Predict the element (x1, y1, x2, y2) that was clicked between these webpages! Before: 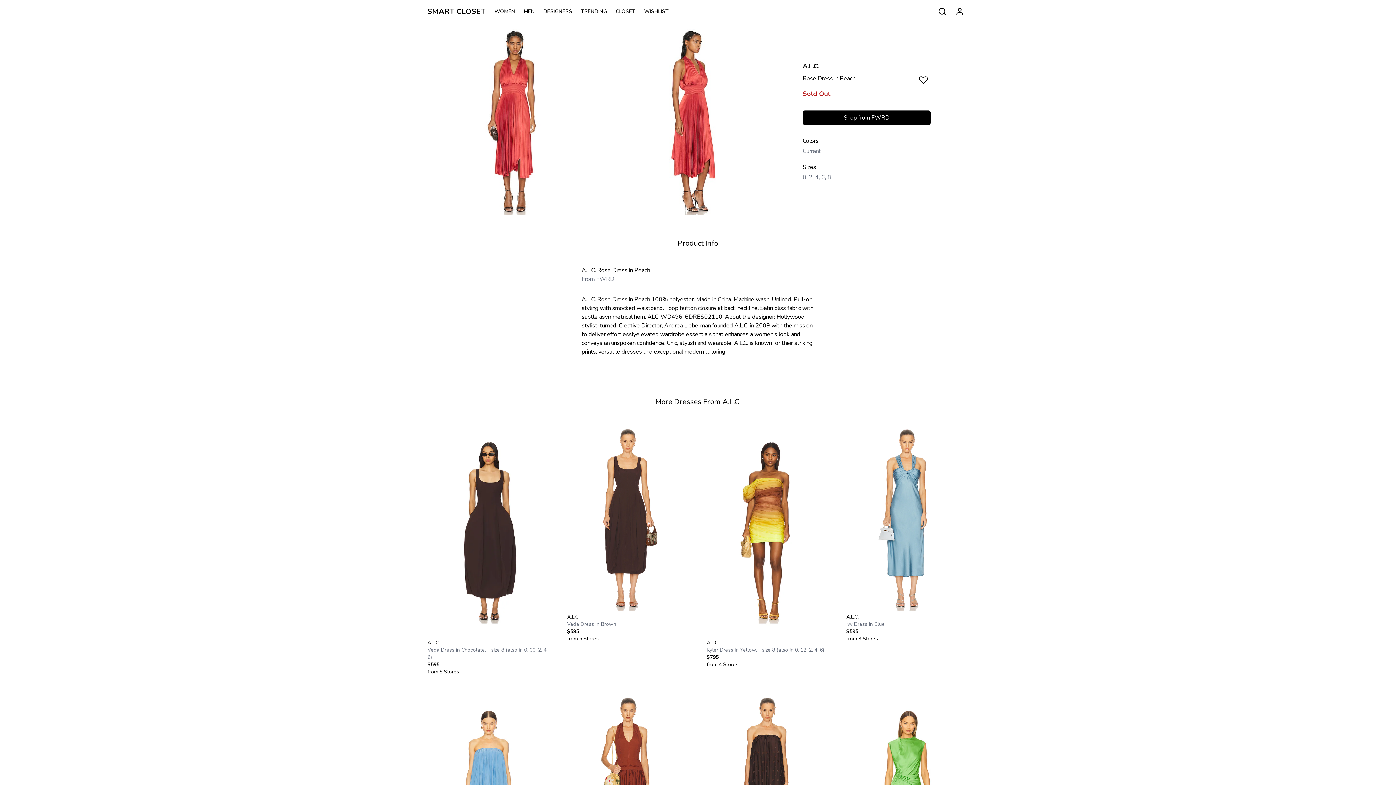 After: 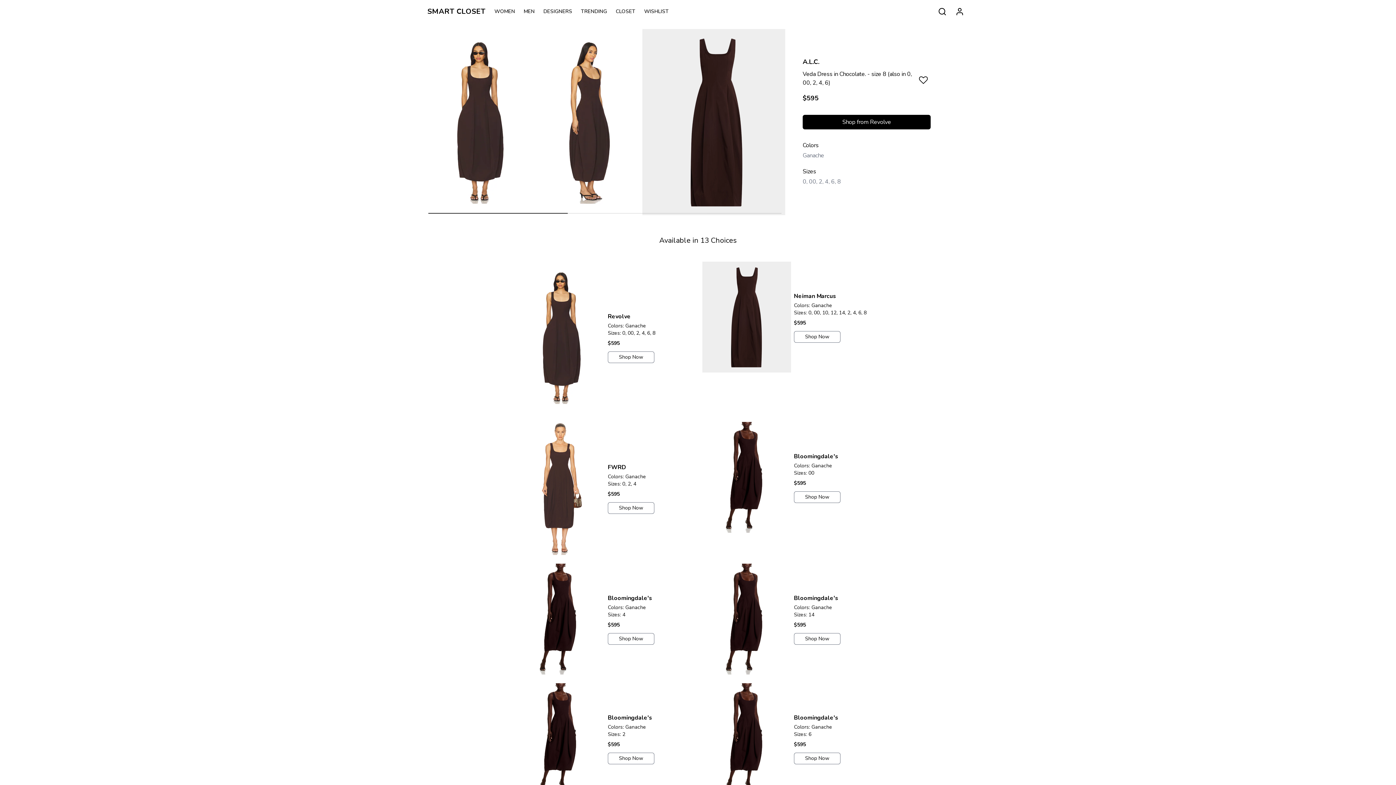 Action: bbox: (418, 418, 558, 687) label: A.L.C.

Veda Dress in Chocolate. - size 8 (also in 0, 00, 2, 4, 6)

$595

from 5 Stores